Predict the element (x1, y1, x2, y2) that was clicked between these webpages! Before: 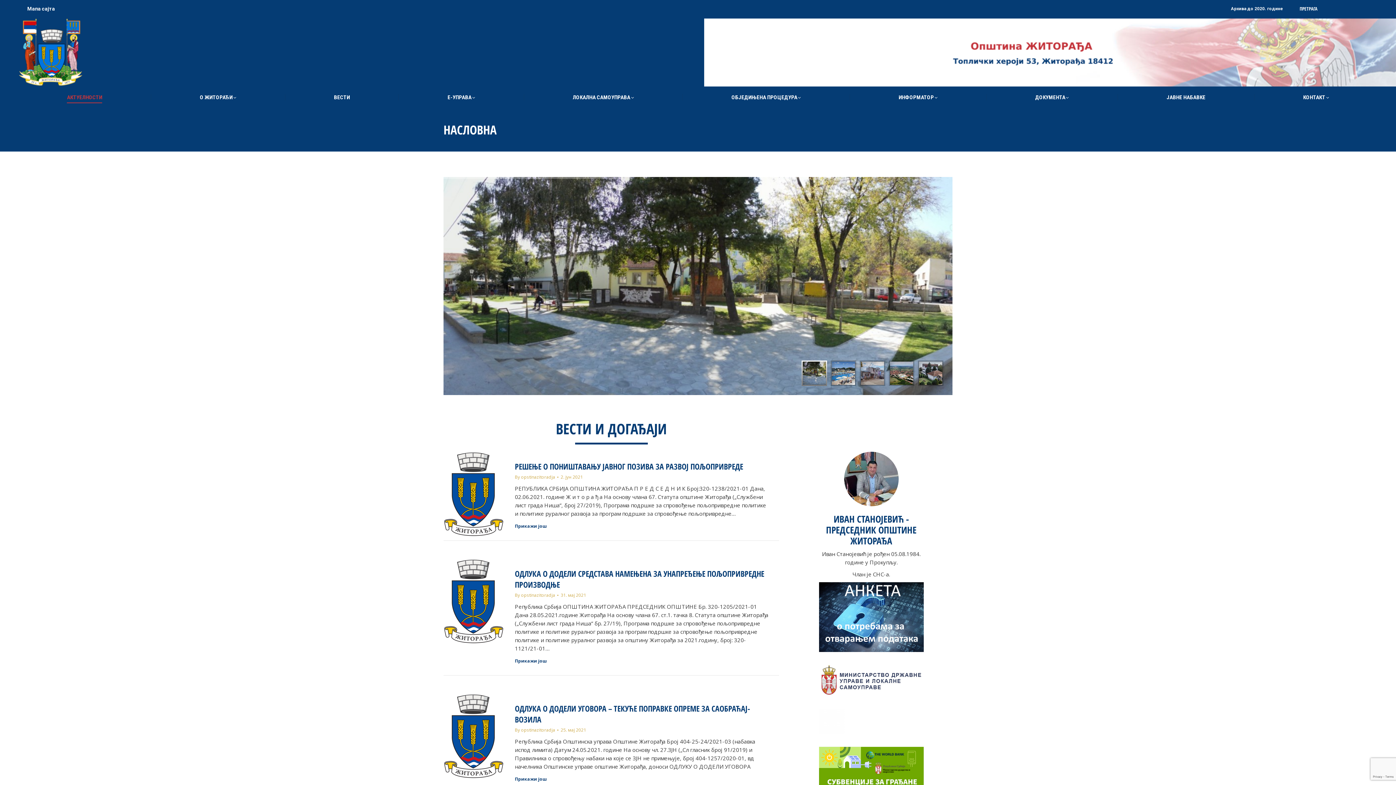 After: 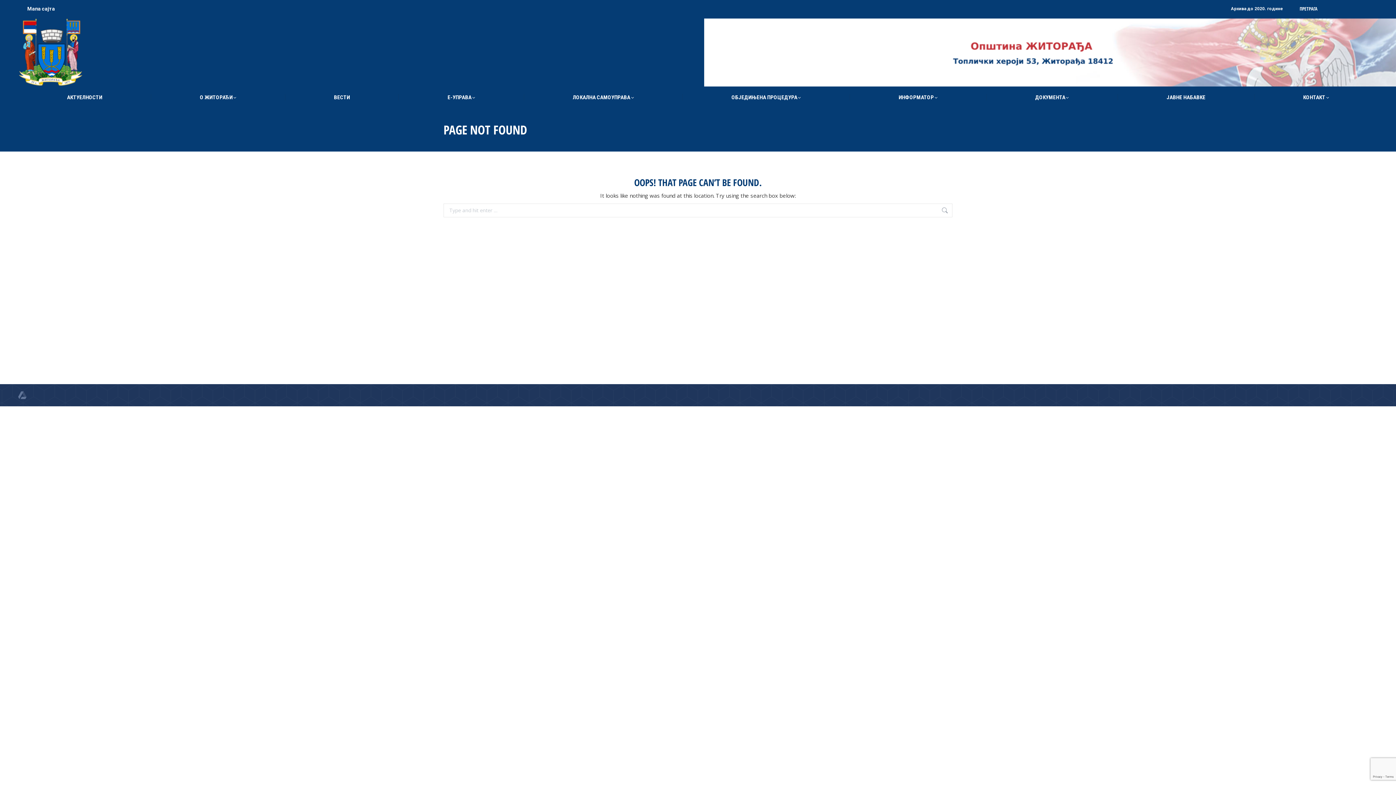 Action: label: By opstinazitoradja bbox: (514, 473, 558, 481)